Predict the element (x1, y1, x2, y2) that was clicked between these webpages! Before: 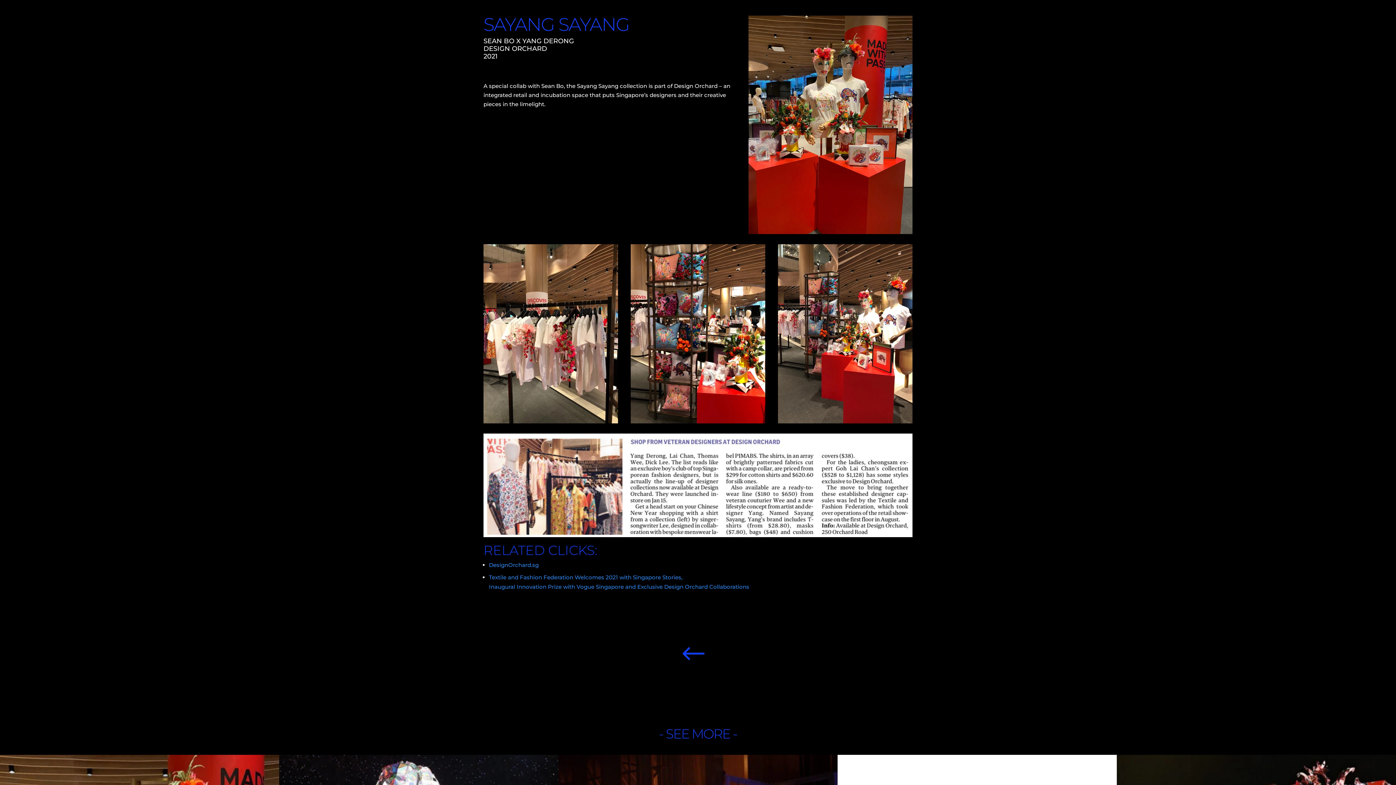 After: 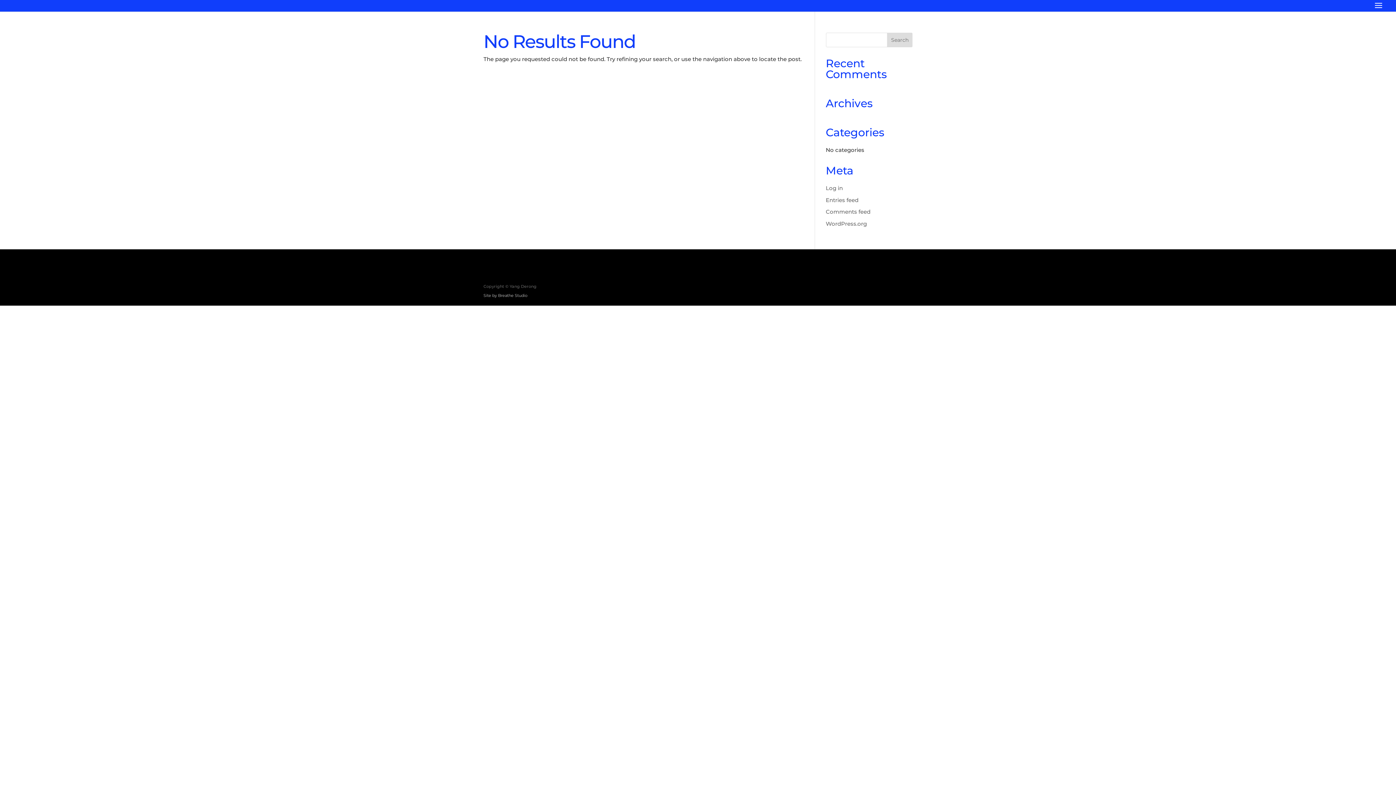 Action: bbox: (489, 583, 749, 590) label: Inaugural Innovation Prize with Vogue Singapore and Exclusive Design Orchard Collaborations